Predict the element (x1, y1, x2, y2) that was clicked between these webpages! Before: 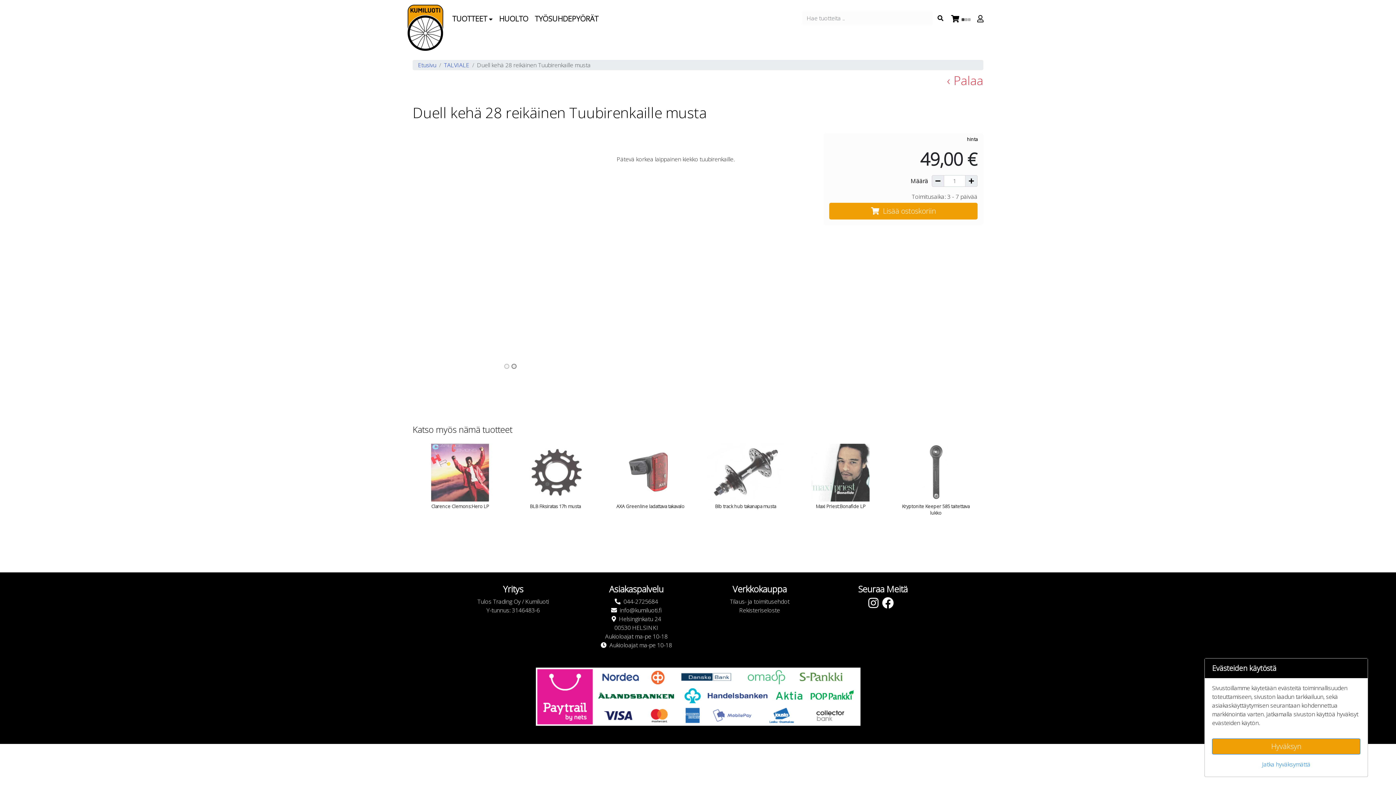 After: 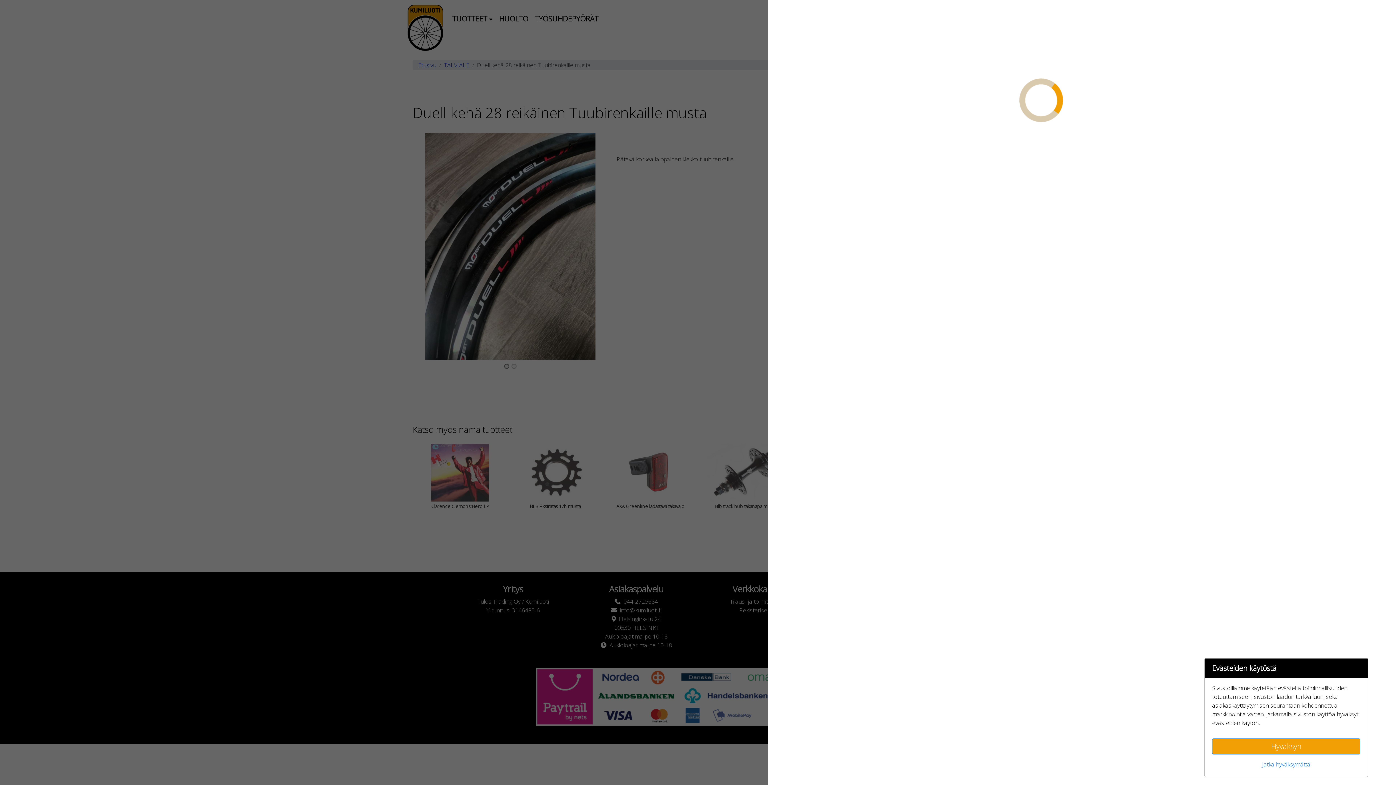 Action: bbox: (948, 10, 974, 27)